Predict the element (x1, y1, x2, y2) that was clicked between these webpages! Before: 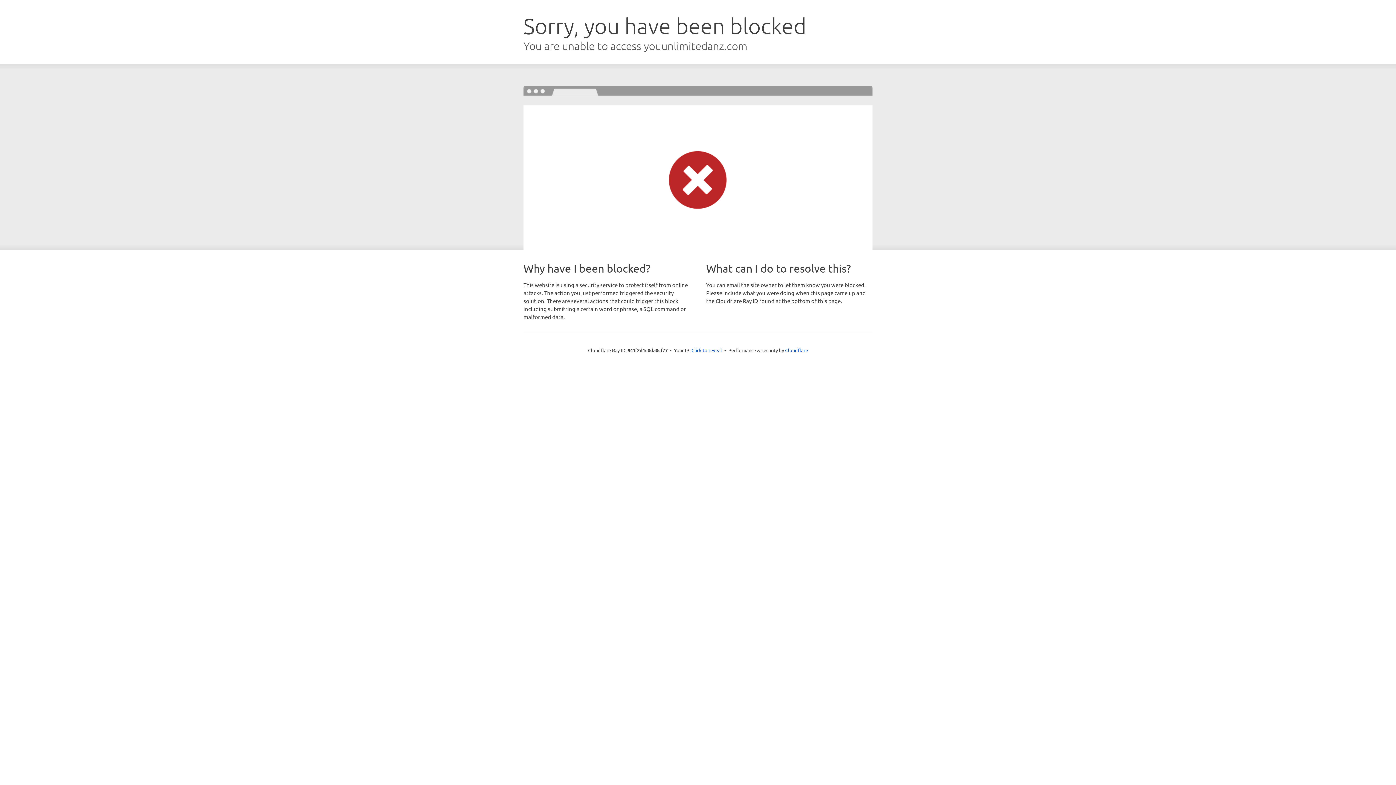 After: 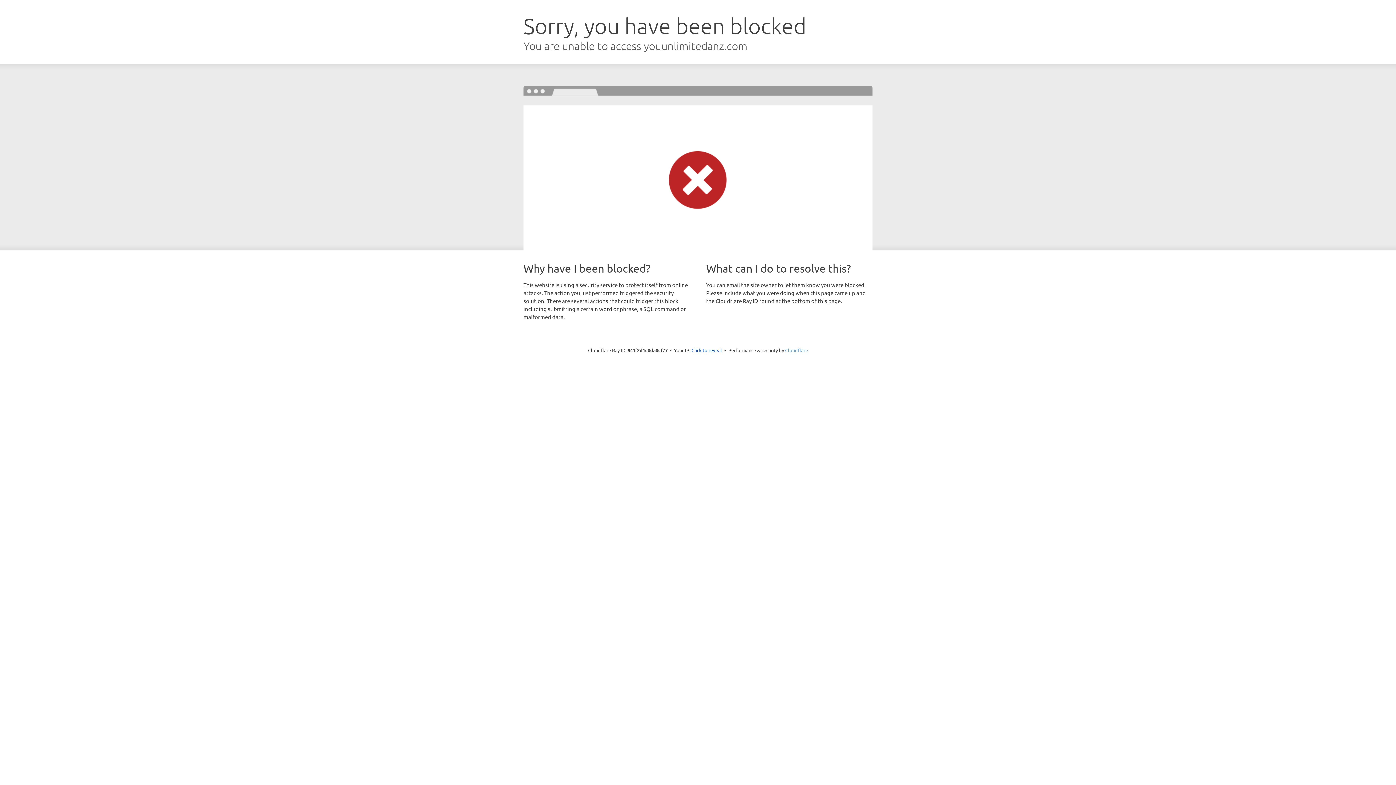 Action: bbox: (785, 347, 808, 353) label: Cloudflare